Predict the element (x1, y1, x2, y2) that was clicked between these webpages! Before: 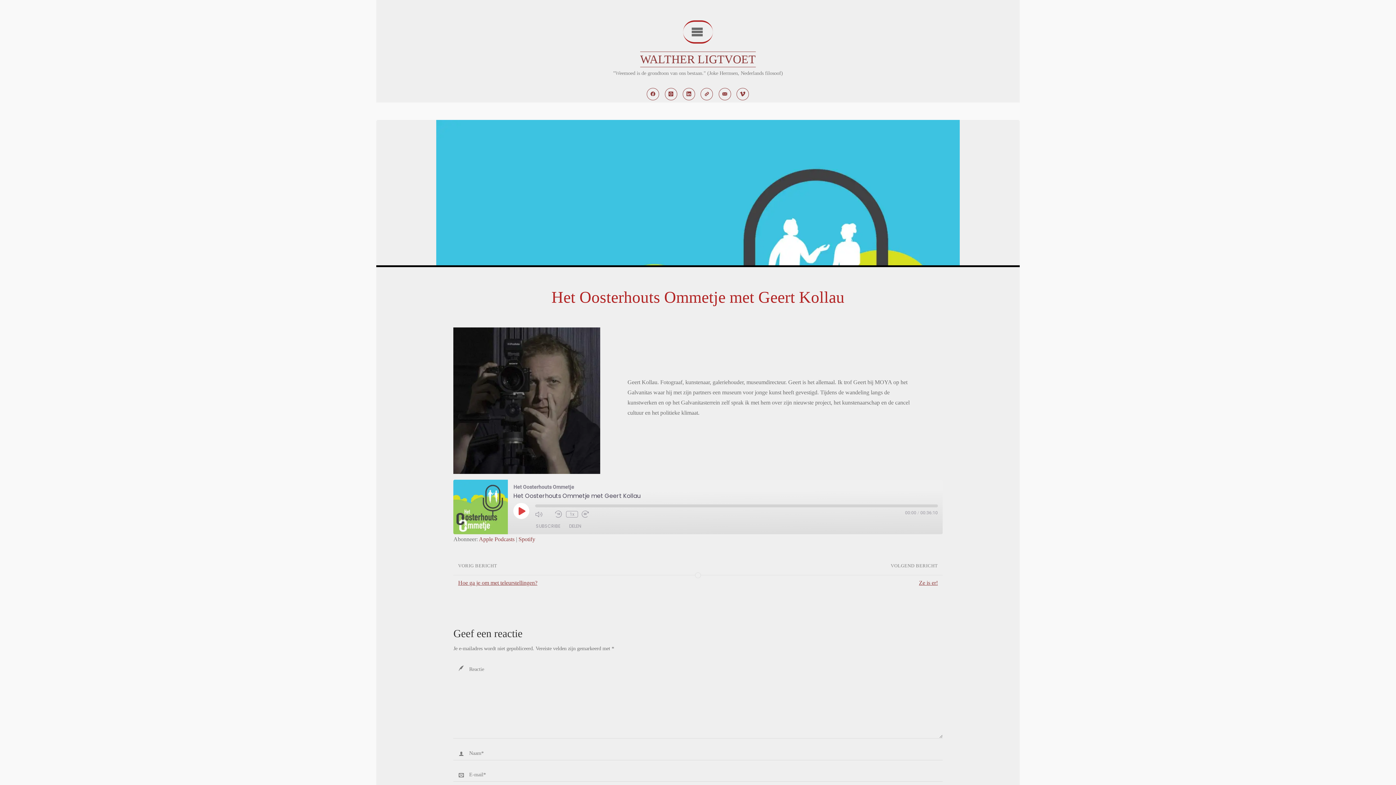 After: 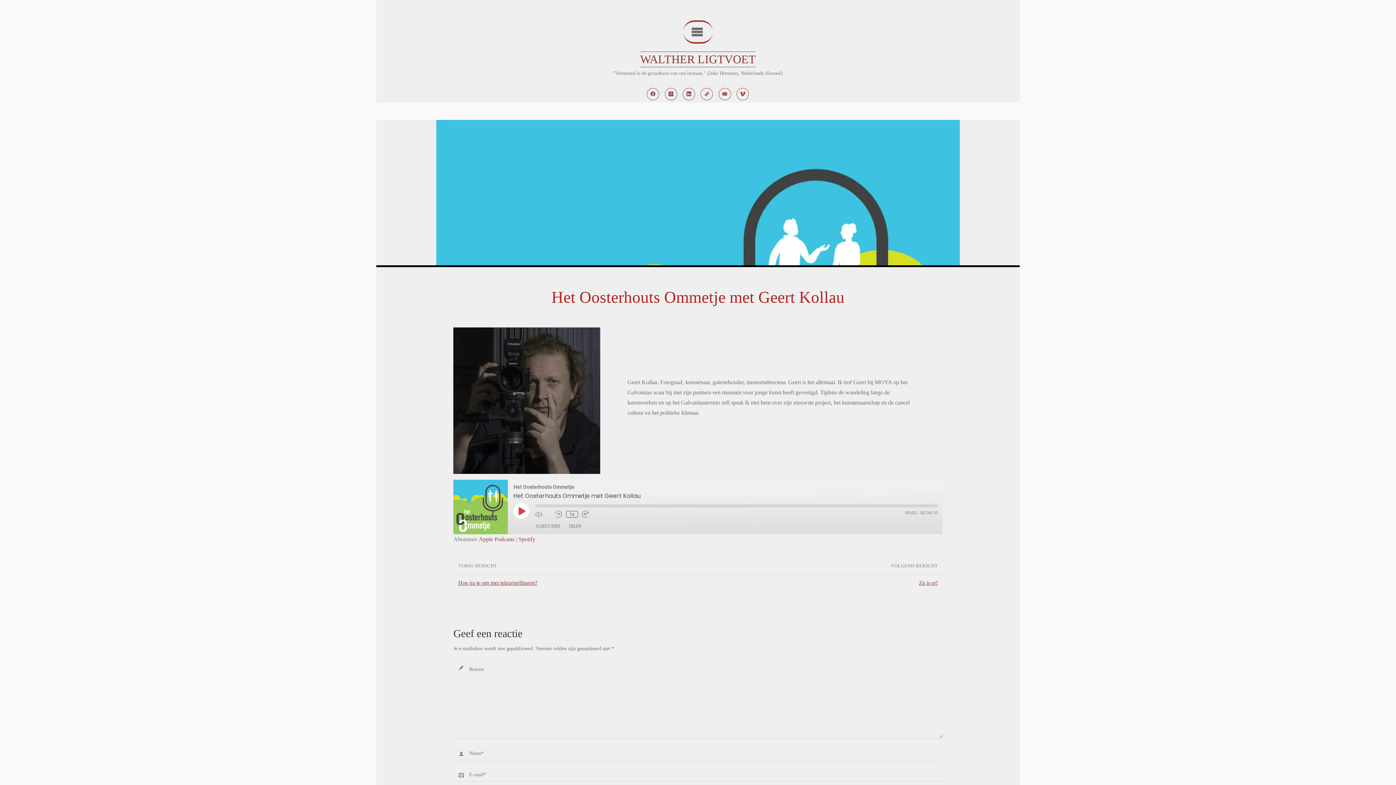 Action: bbox: (566, 511, 578, 517) label: Playback Speed